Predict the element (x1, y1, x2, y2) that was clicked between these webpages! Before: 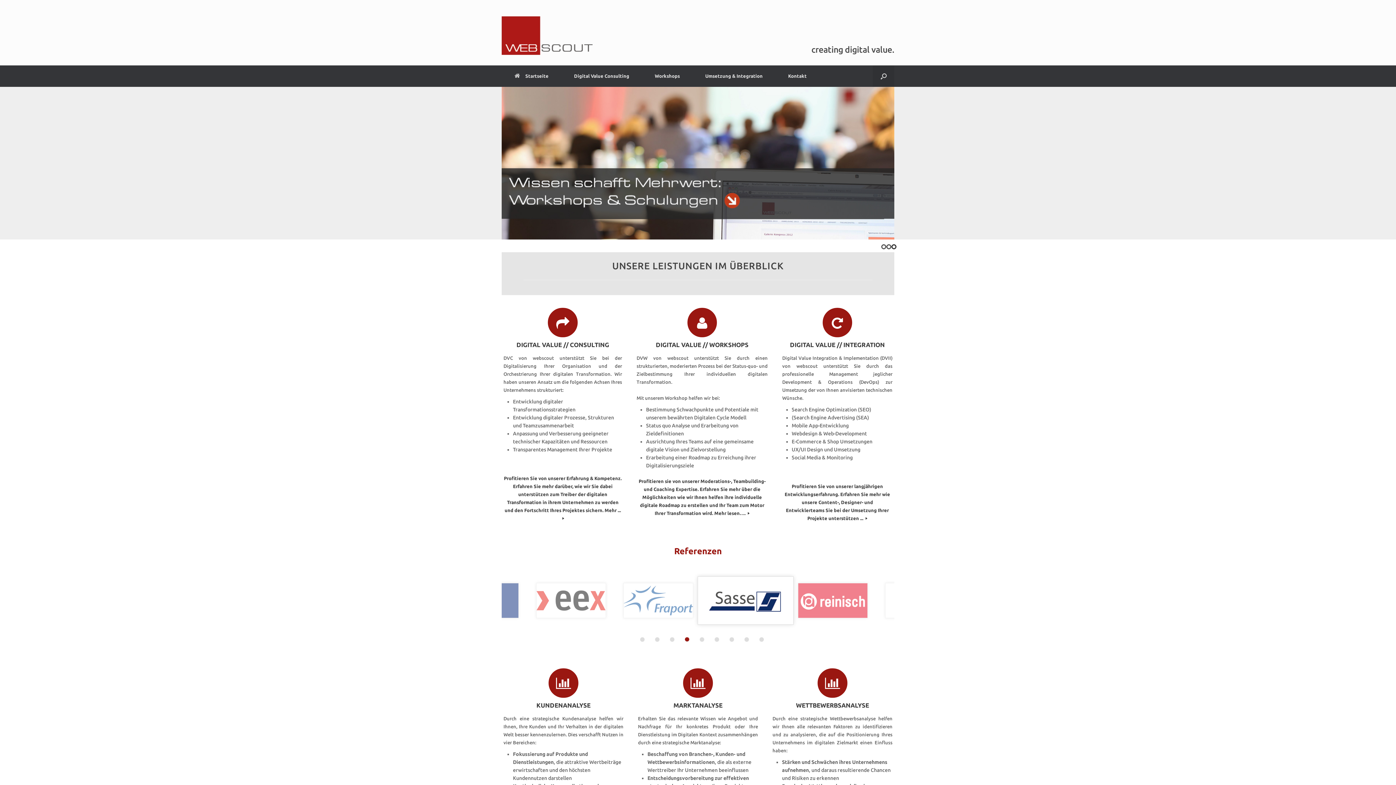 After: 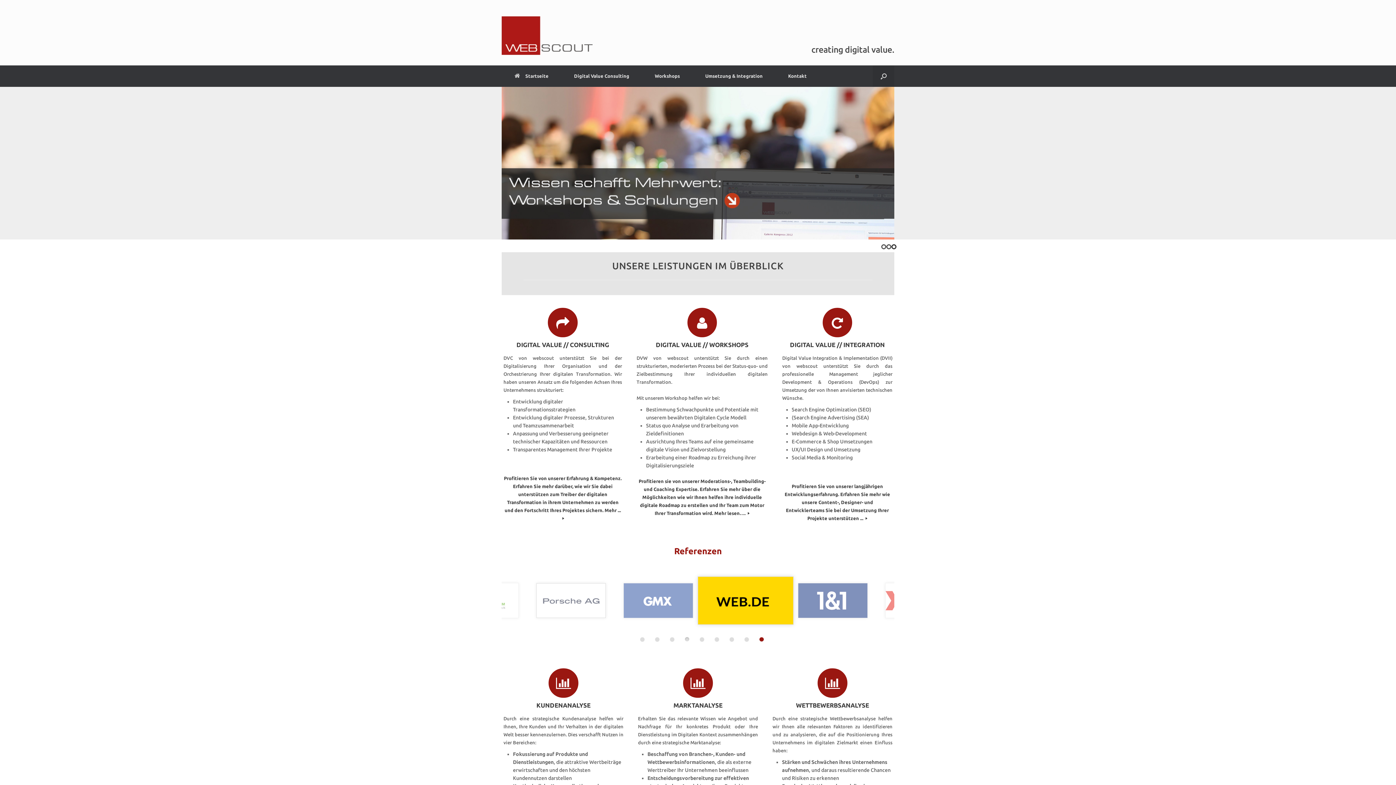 Action: bbox: (684, 637, 689, 641) label: Slide 4